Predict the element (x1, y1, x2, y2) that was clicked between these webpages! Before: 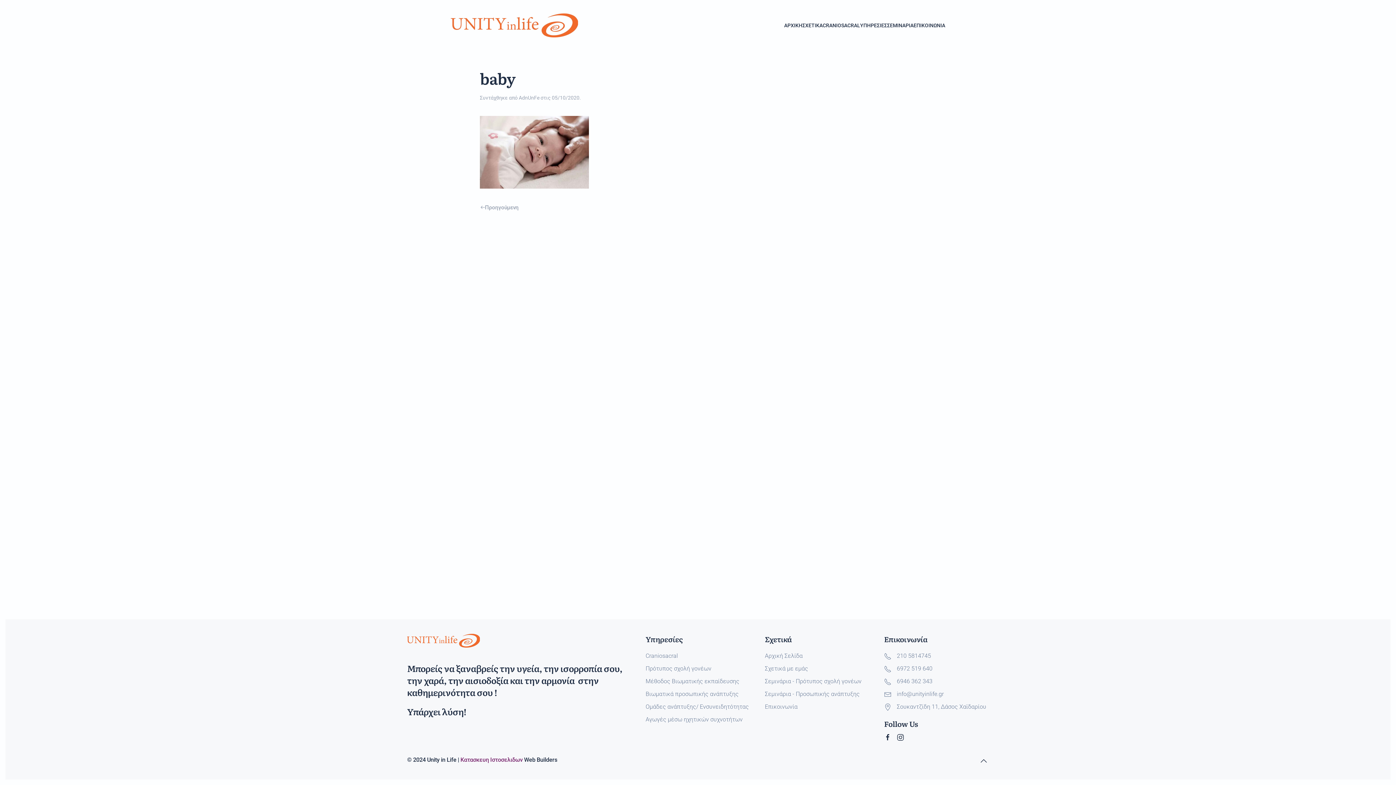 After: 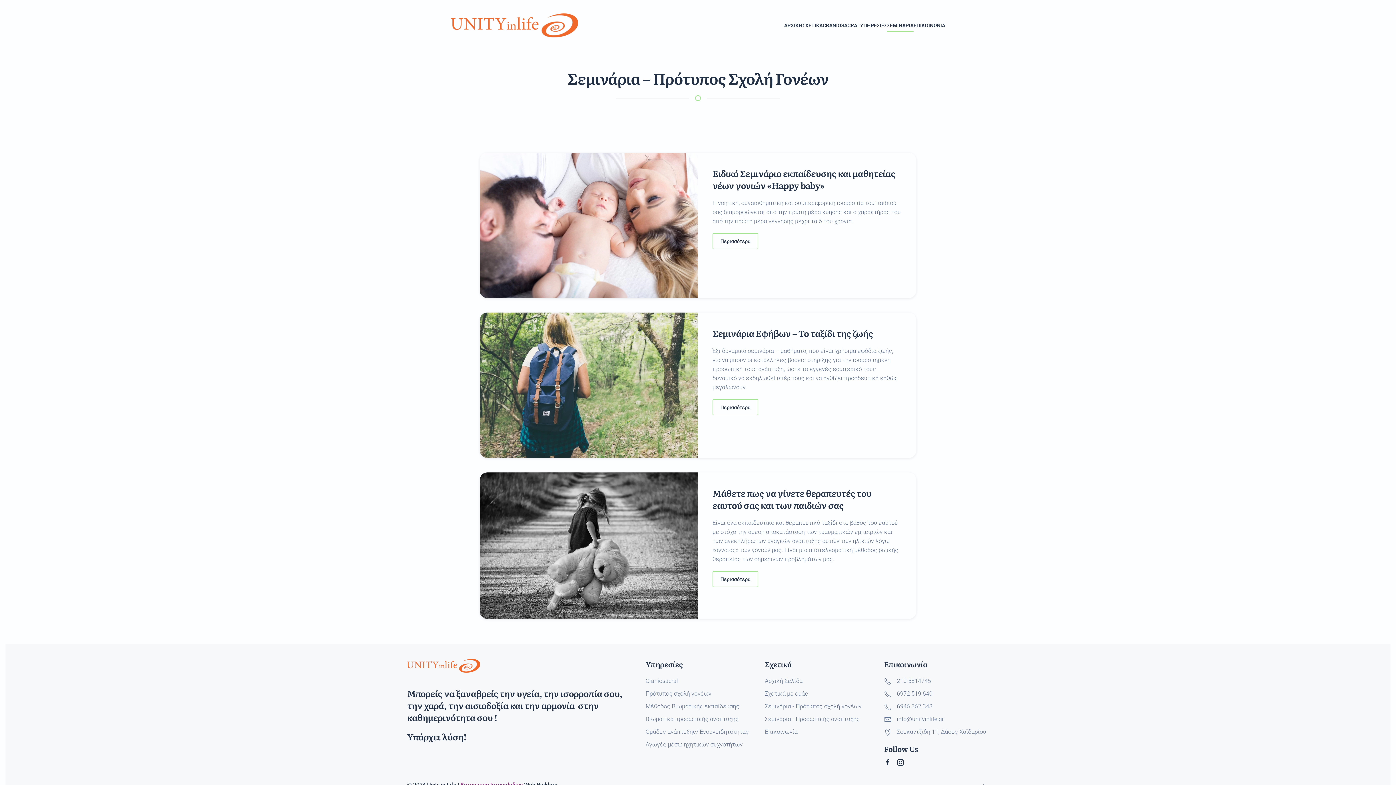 Action: bbox: (765, 677, 869, 686) label: Σεμινάρια - Πρότυπος σχολή γονέων